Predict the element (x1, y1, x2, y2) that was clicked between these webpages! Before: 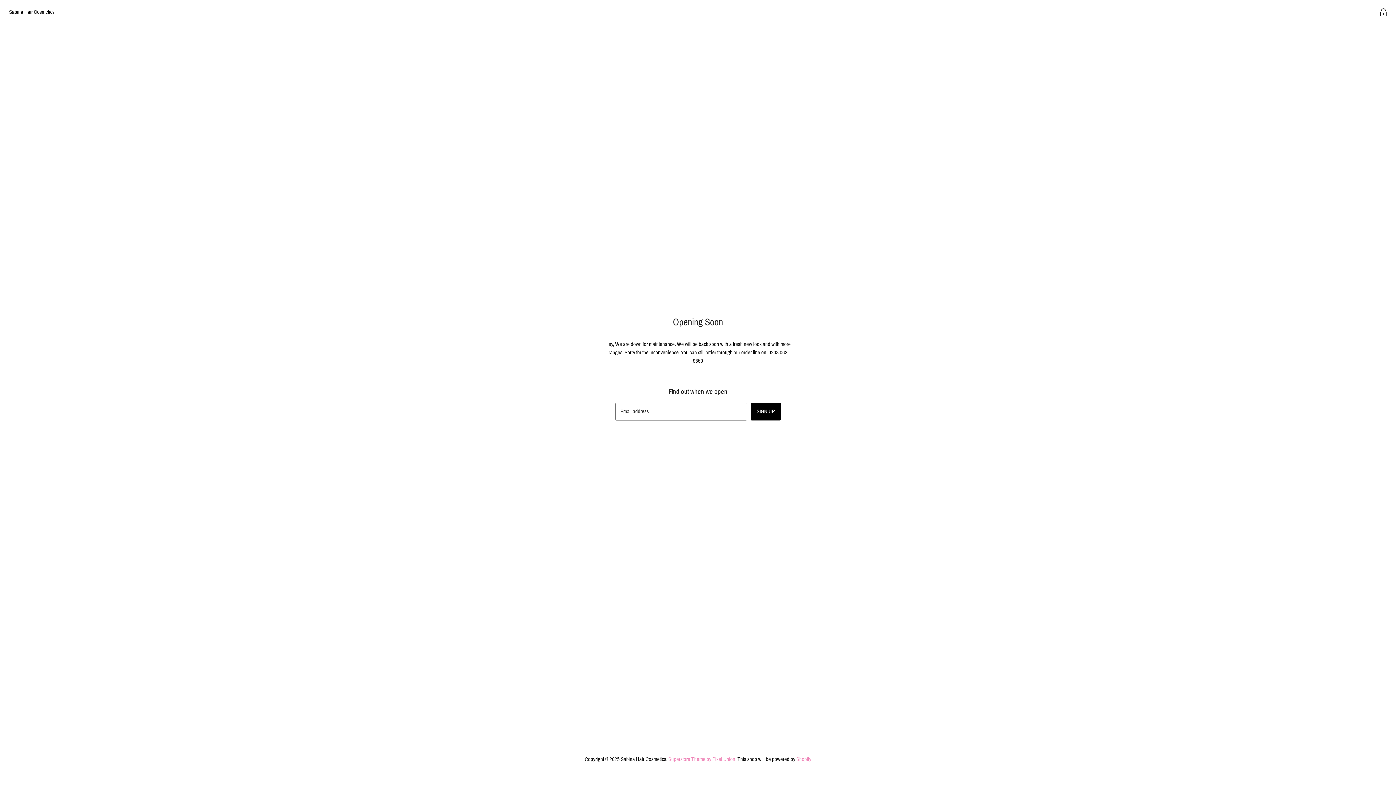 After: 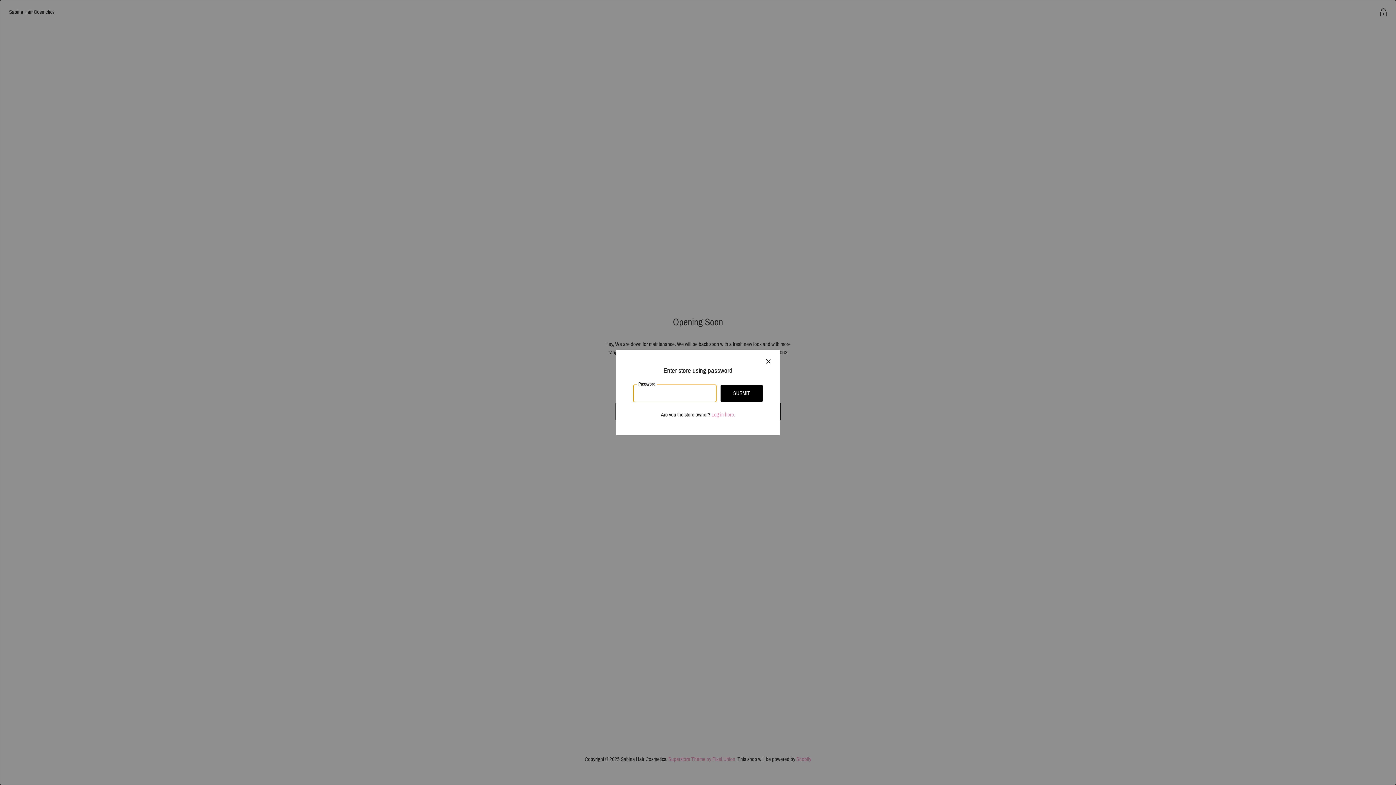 Action: bbox: (1376, 5, 1390, 19) label: Enter store using password